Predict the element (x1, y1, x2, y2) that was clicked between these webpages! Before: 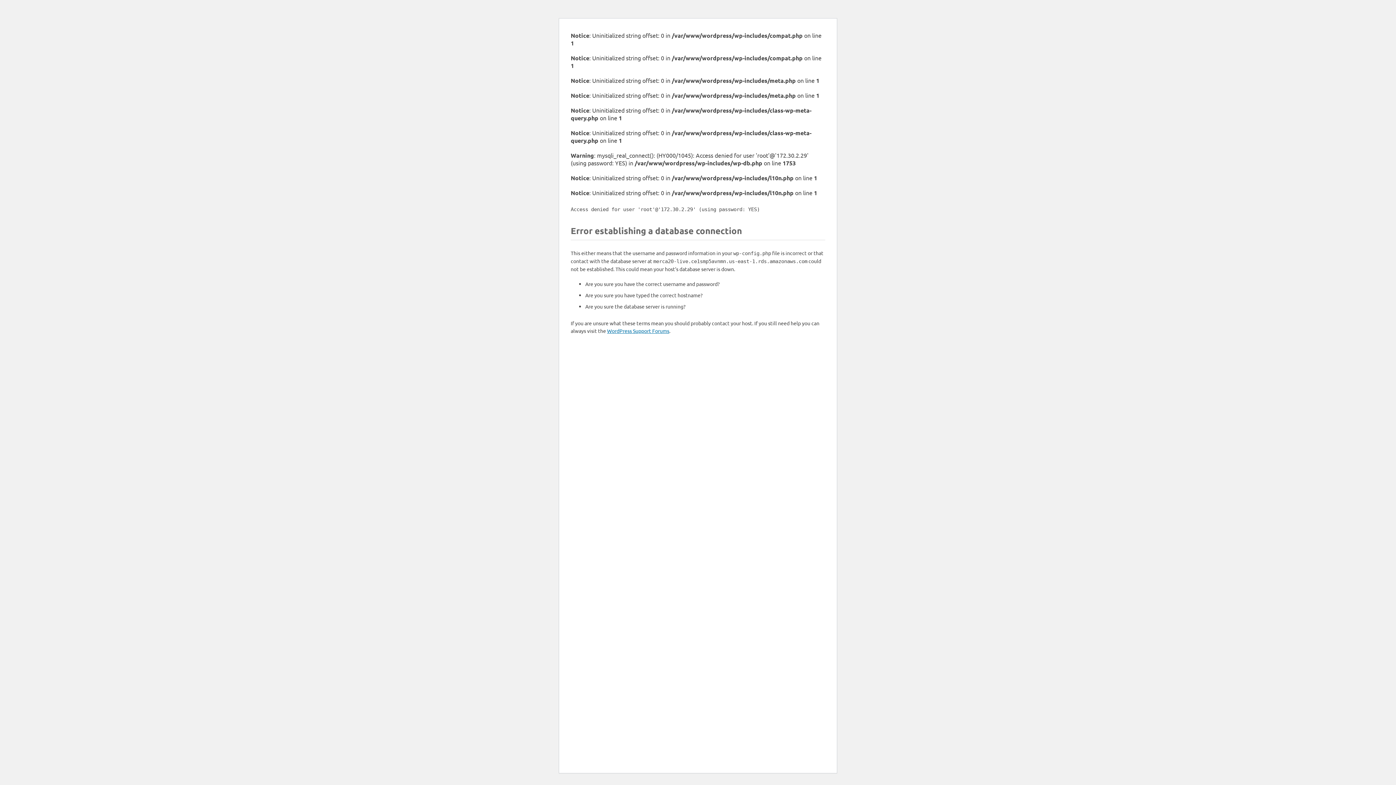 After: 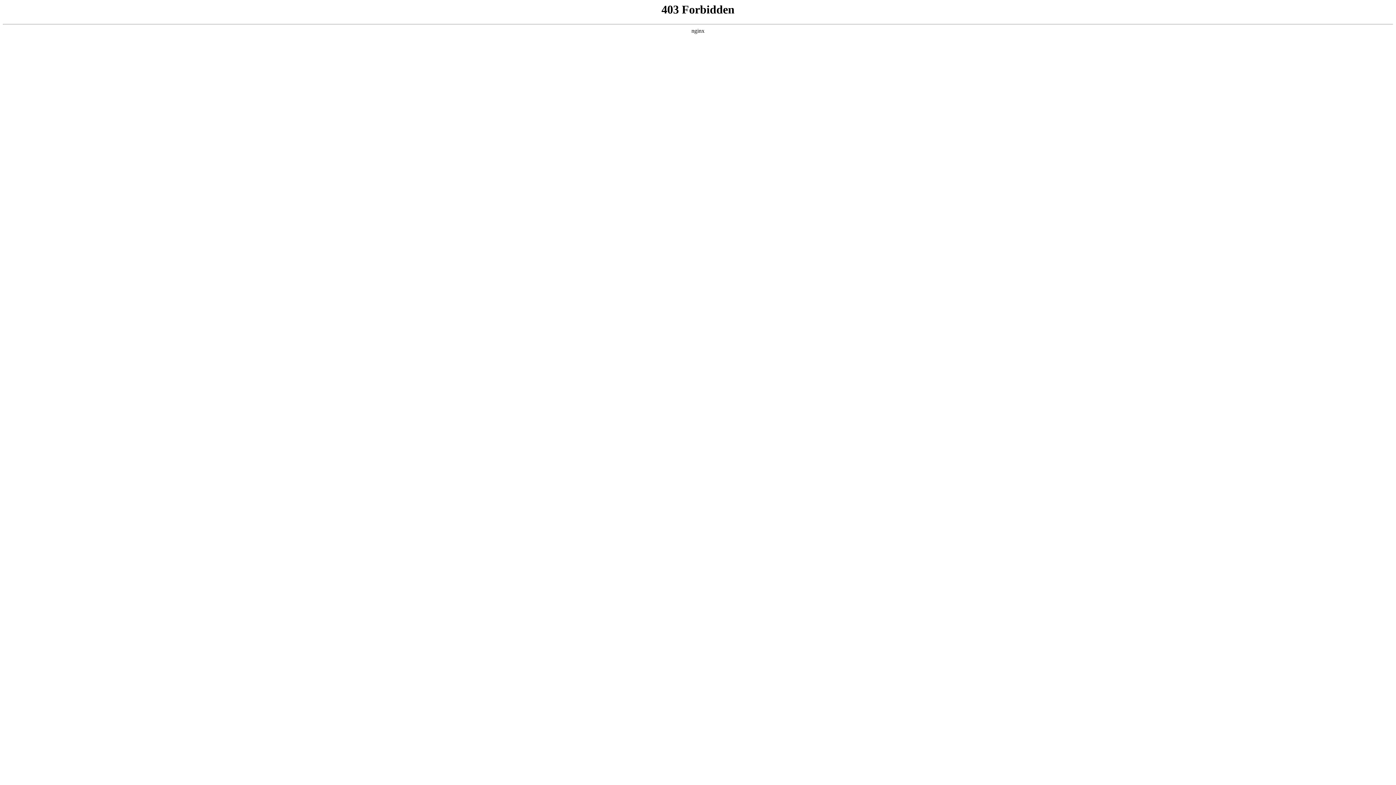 Action: label: WordPress Support Forums bbox: (607, 327, 669, 334)